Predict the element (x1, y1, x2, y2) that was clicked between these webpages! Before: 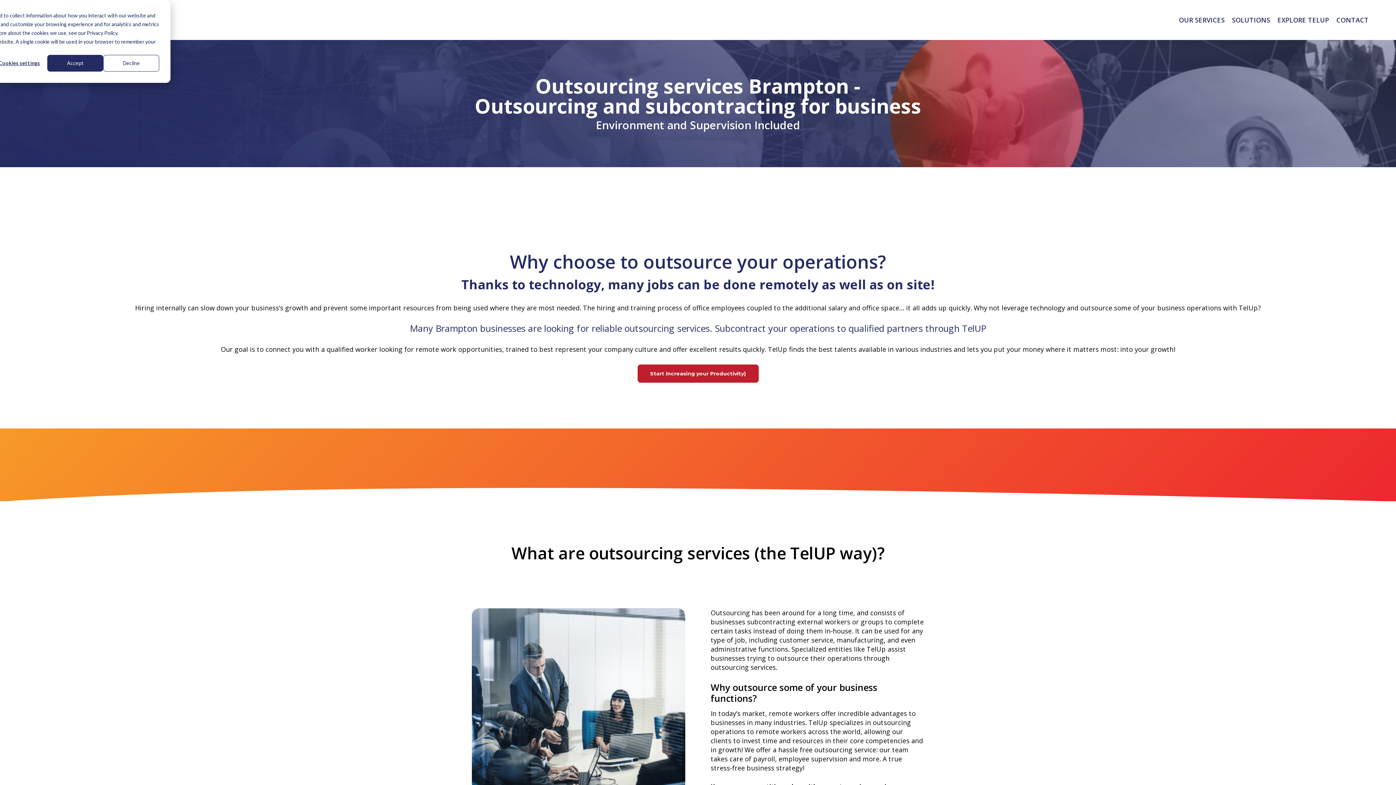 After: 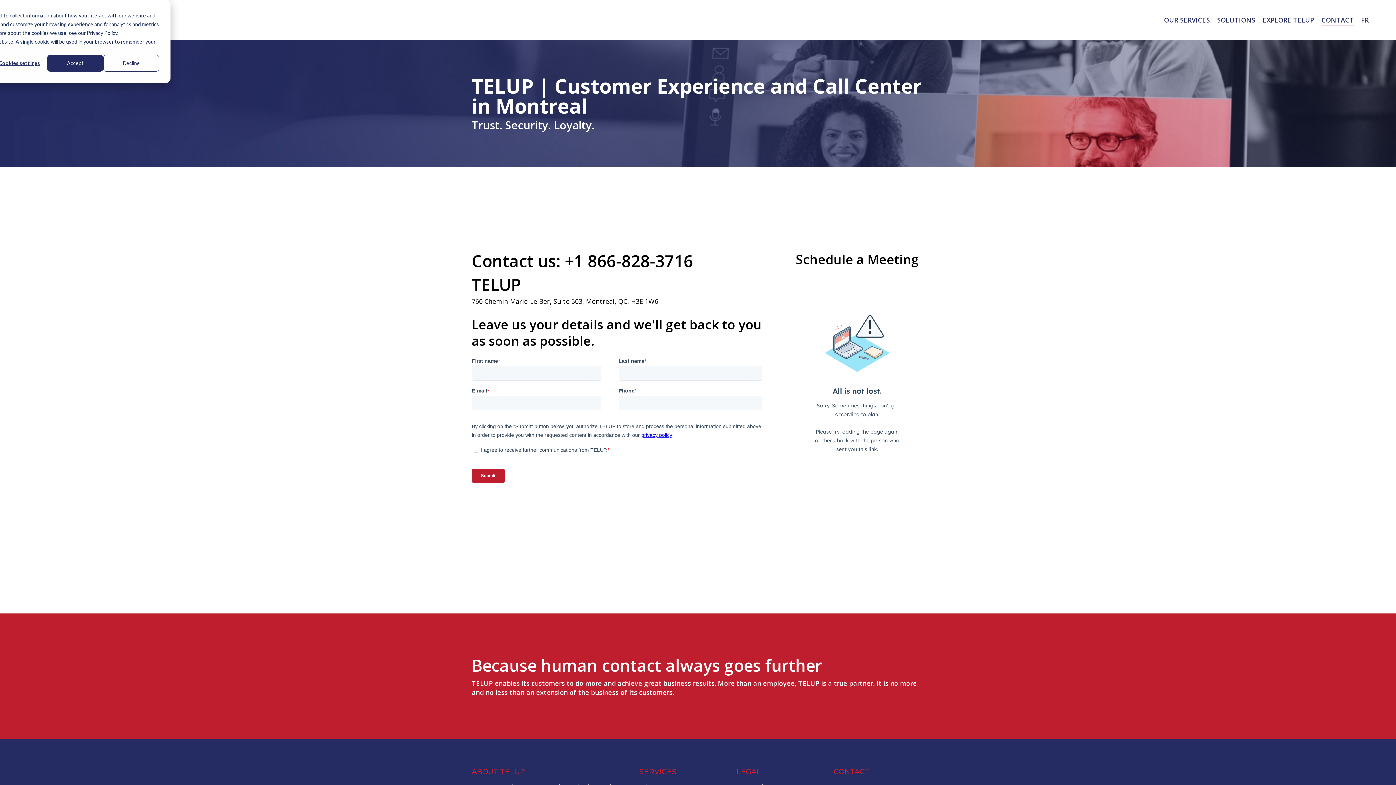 Action: label: CONTACT bbox: (1336, 16, 1369, 23)